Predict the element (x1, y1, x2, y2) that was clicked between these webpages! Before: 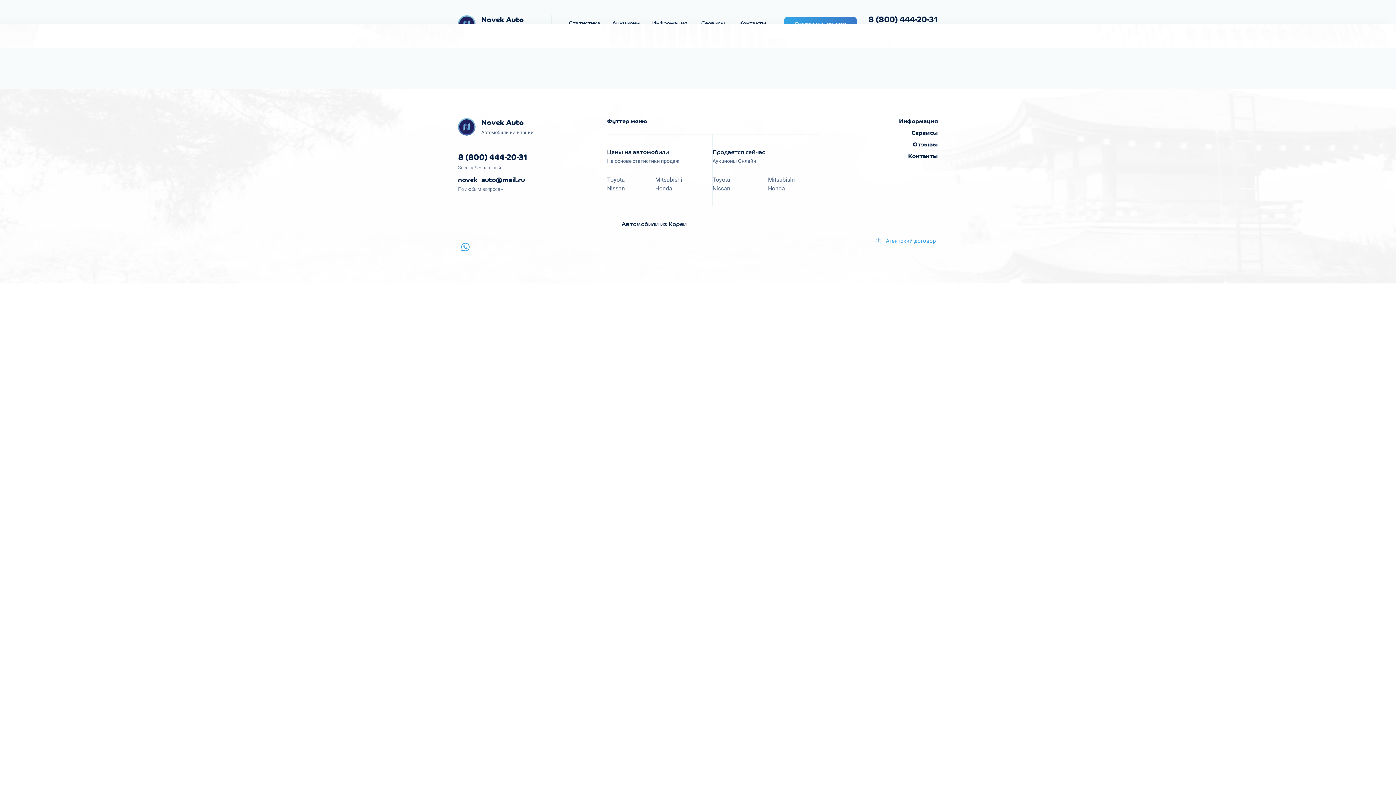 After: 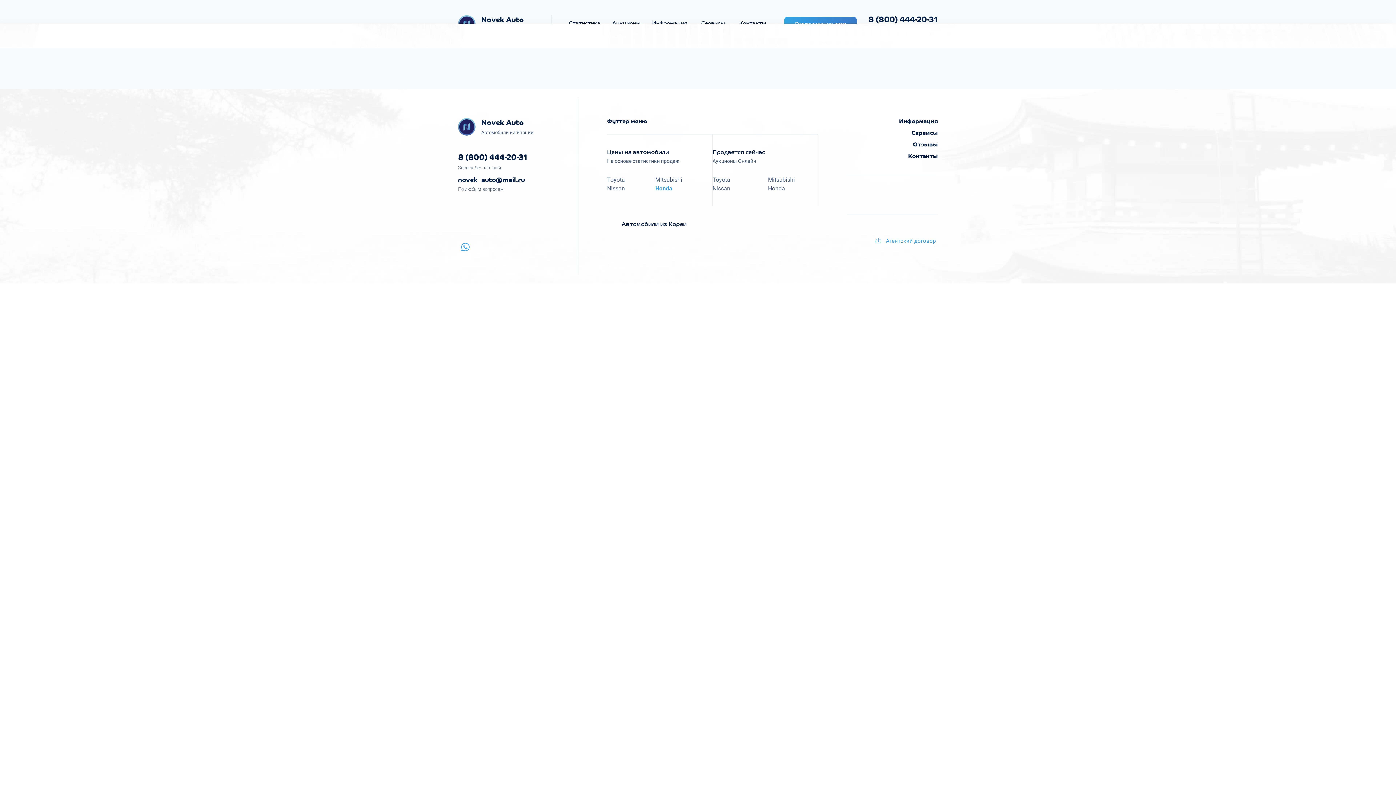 Action: bbox: (655, 184, 672, 192) label: Honda